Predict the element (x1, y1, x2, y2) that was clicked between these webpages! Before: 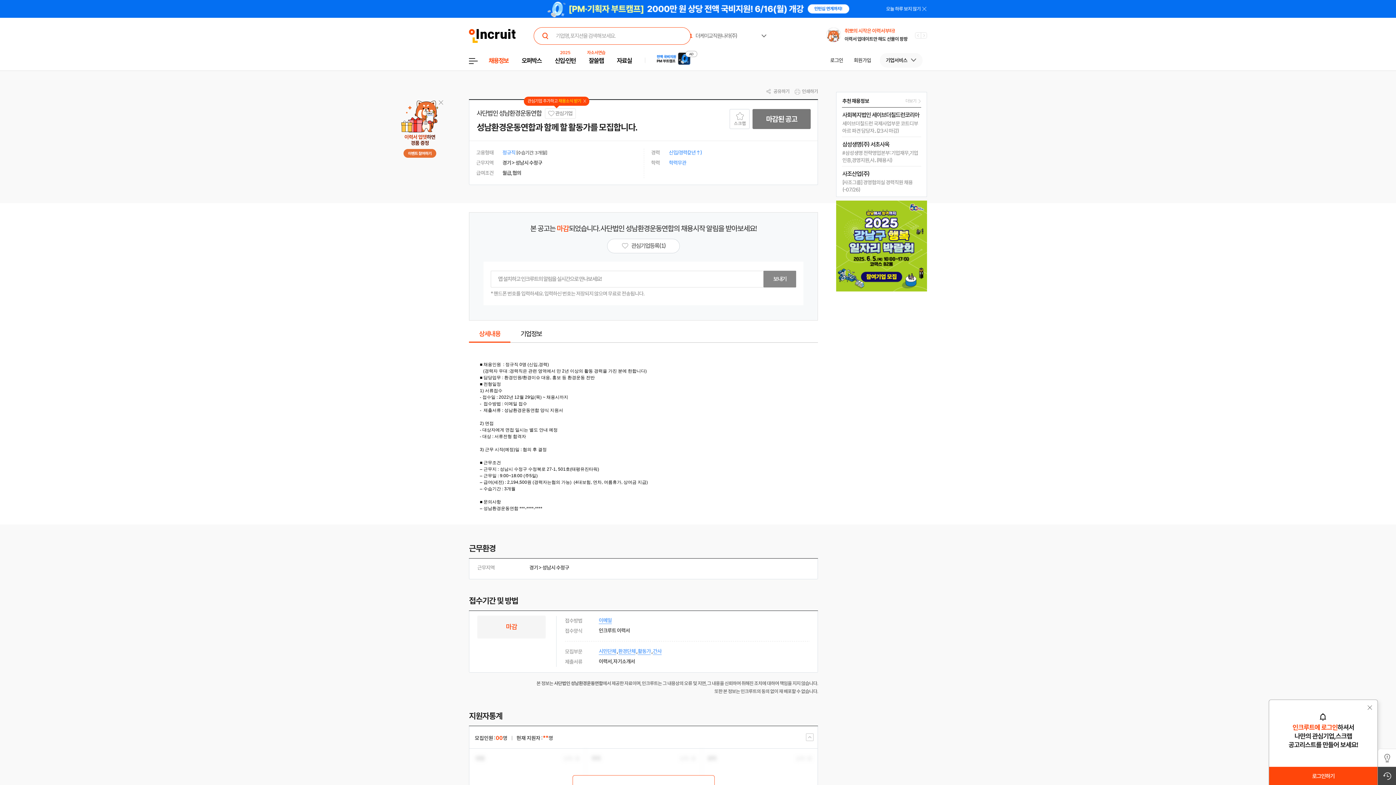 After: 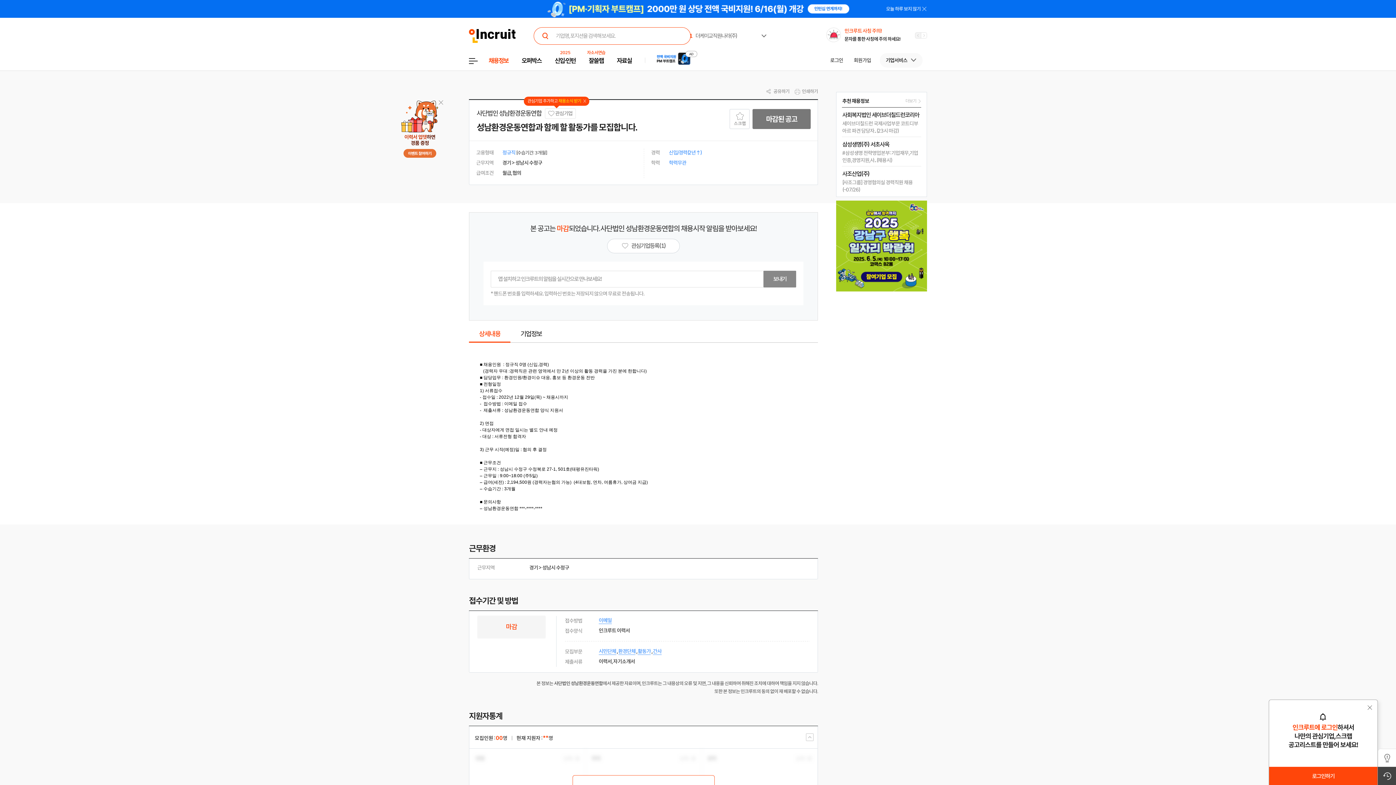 Action: bbox: (915, 32, 921, 38) label: Previous